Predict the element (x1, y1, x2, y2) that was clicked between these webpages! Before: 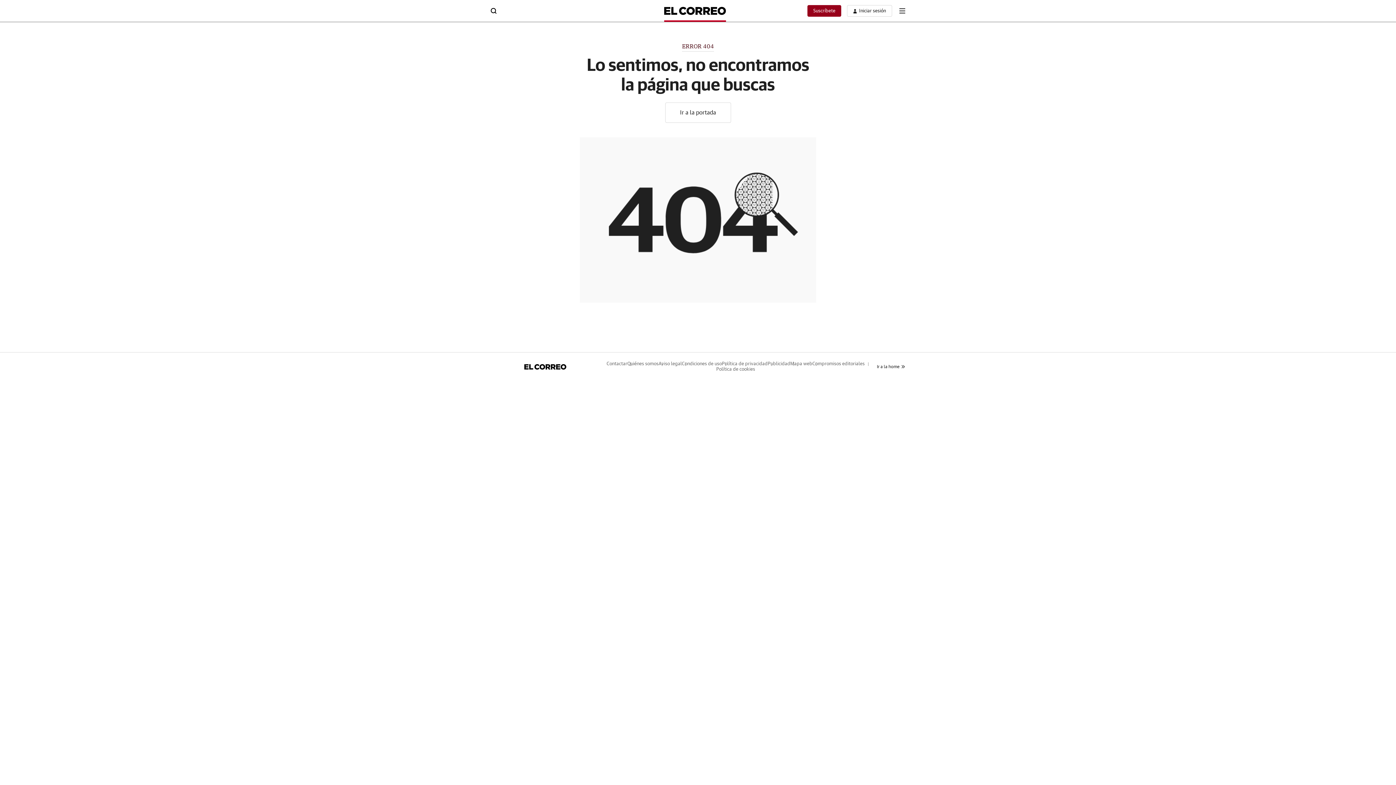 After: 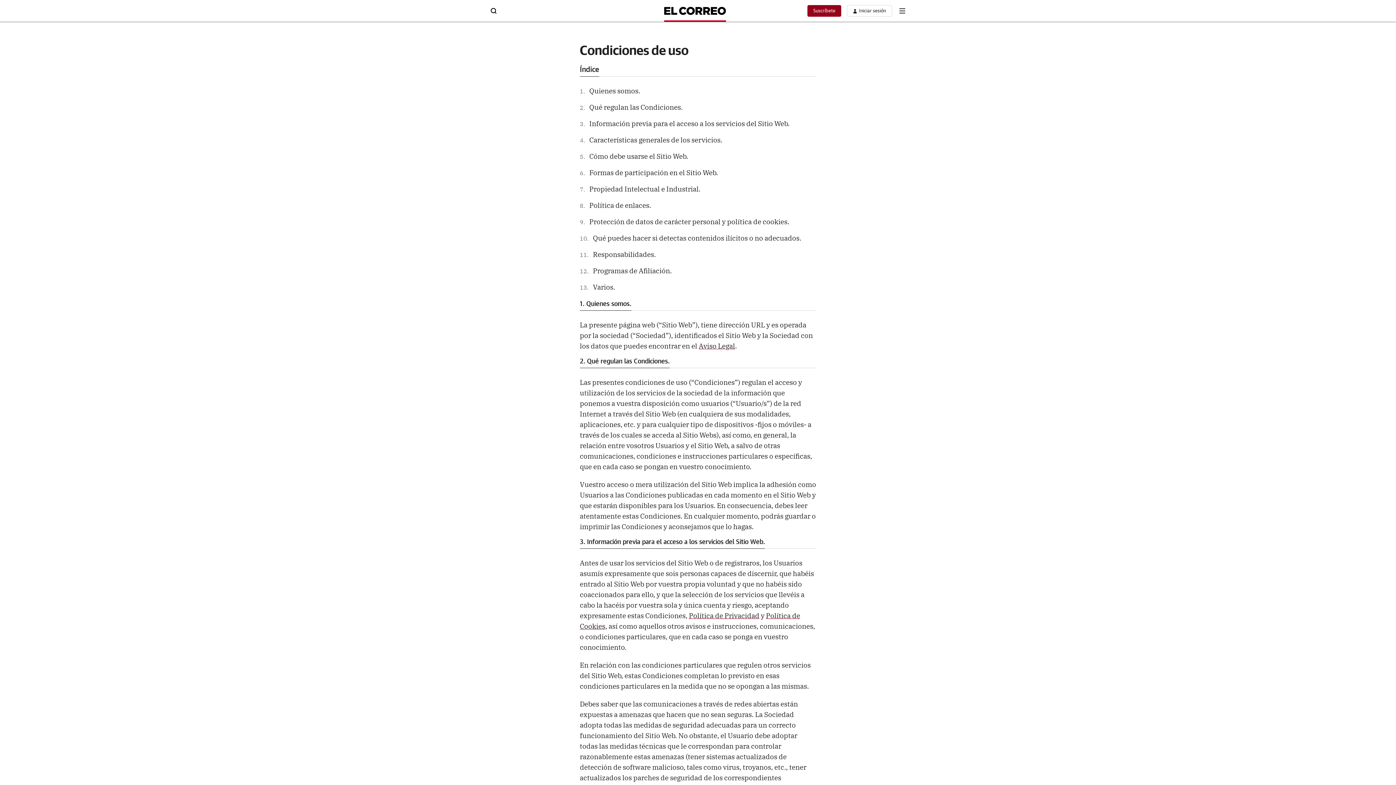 Action: bbox: (682, 361, 722, 366) label: Condiciones de uso